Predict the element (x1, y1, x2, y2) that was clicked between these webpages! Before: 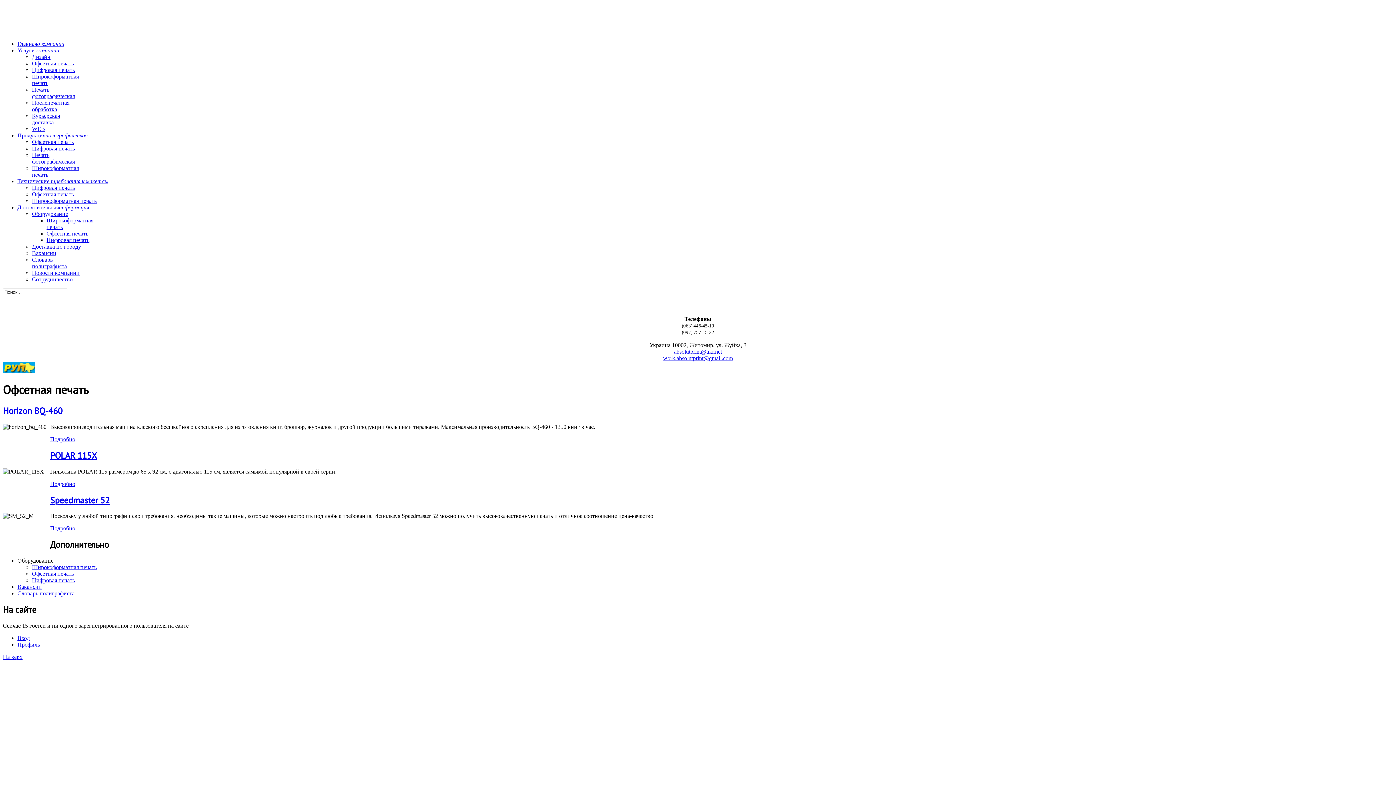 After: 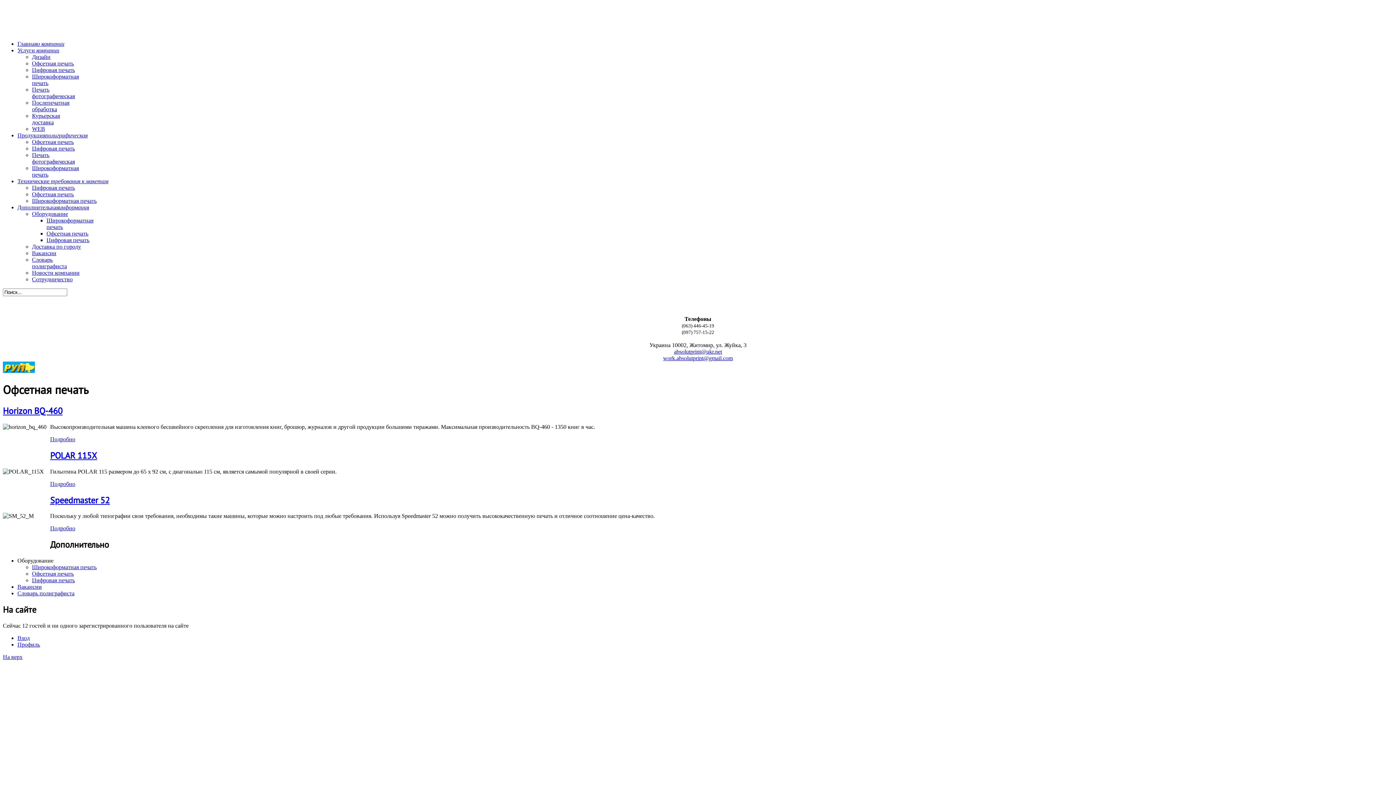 Action: bbox: (46, 230, 88, 236) label: Офсетная печать